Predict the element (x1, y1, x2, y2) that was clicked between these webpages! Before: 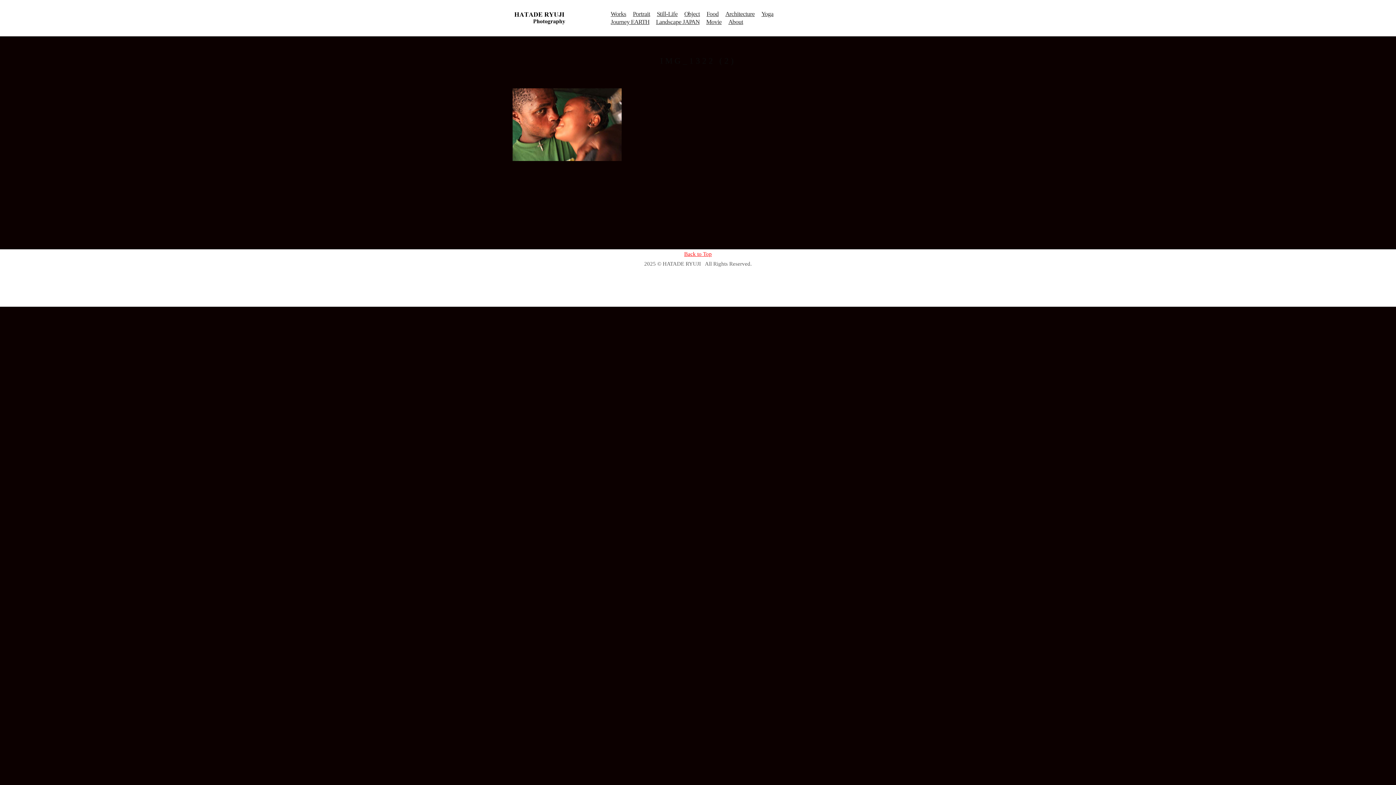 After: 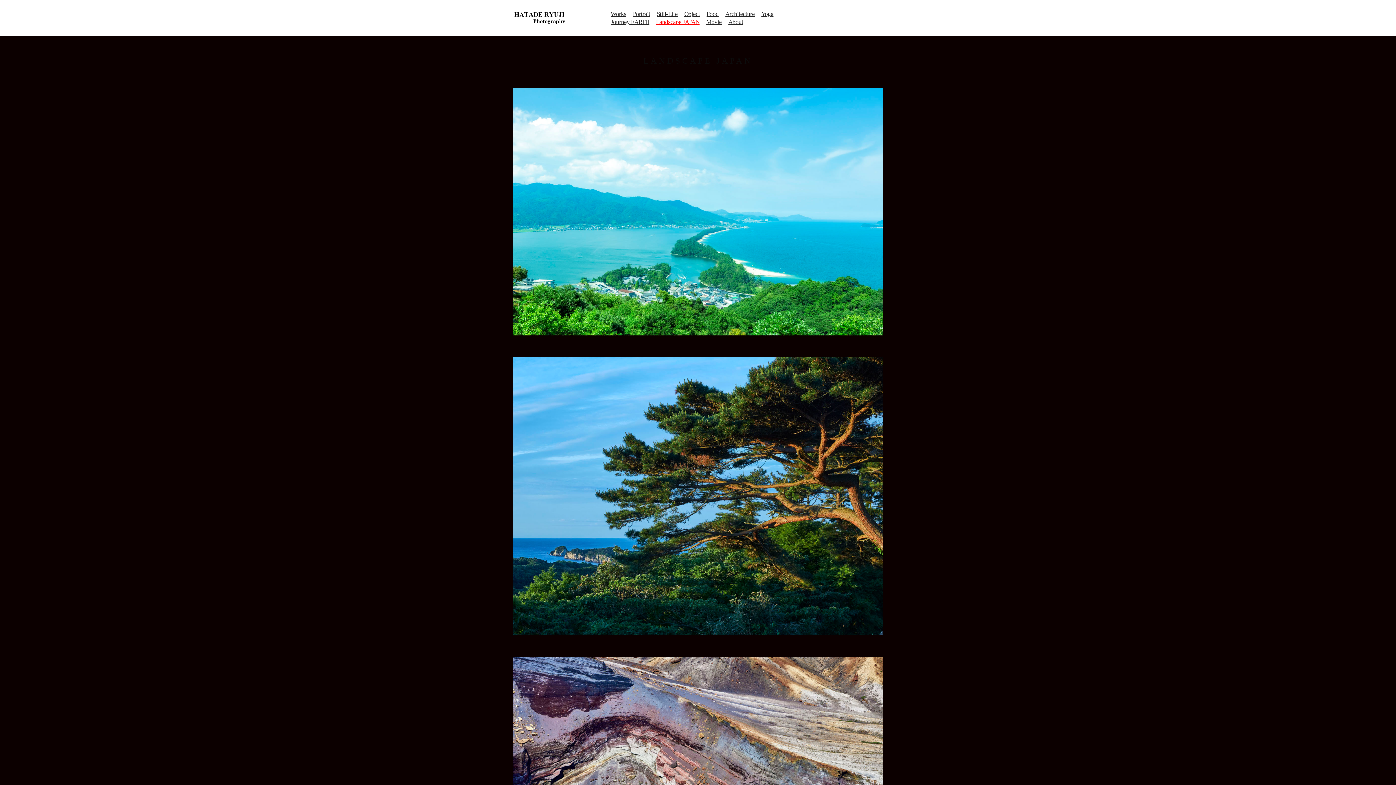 Action: label: Landscape JAPAN bbox: (656, 18, 699, 26)